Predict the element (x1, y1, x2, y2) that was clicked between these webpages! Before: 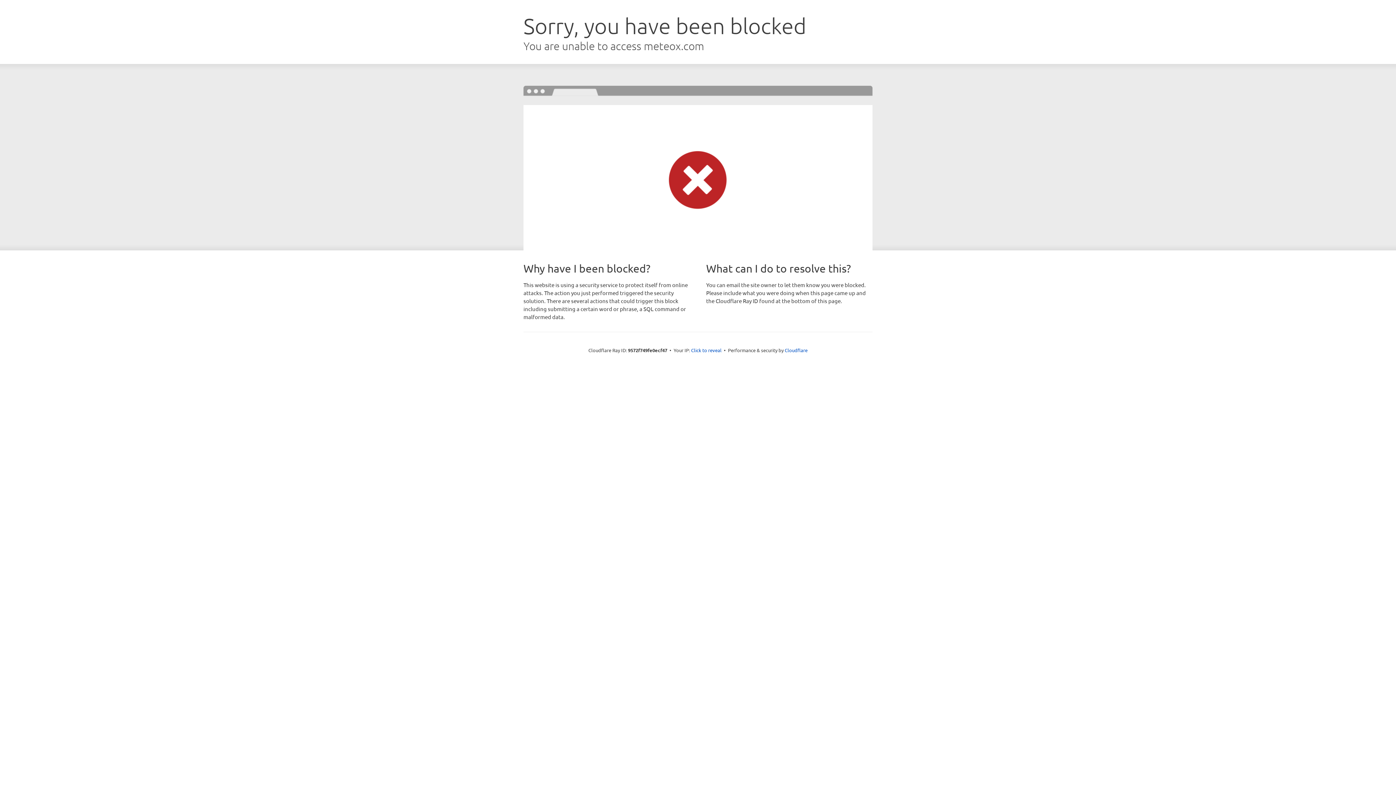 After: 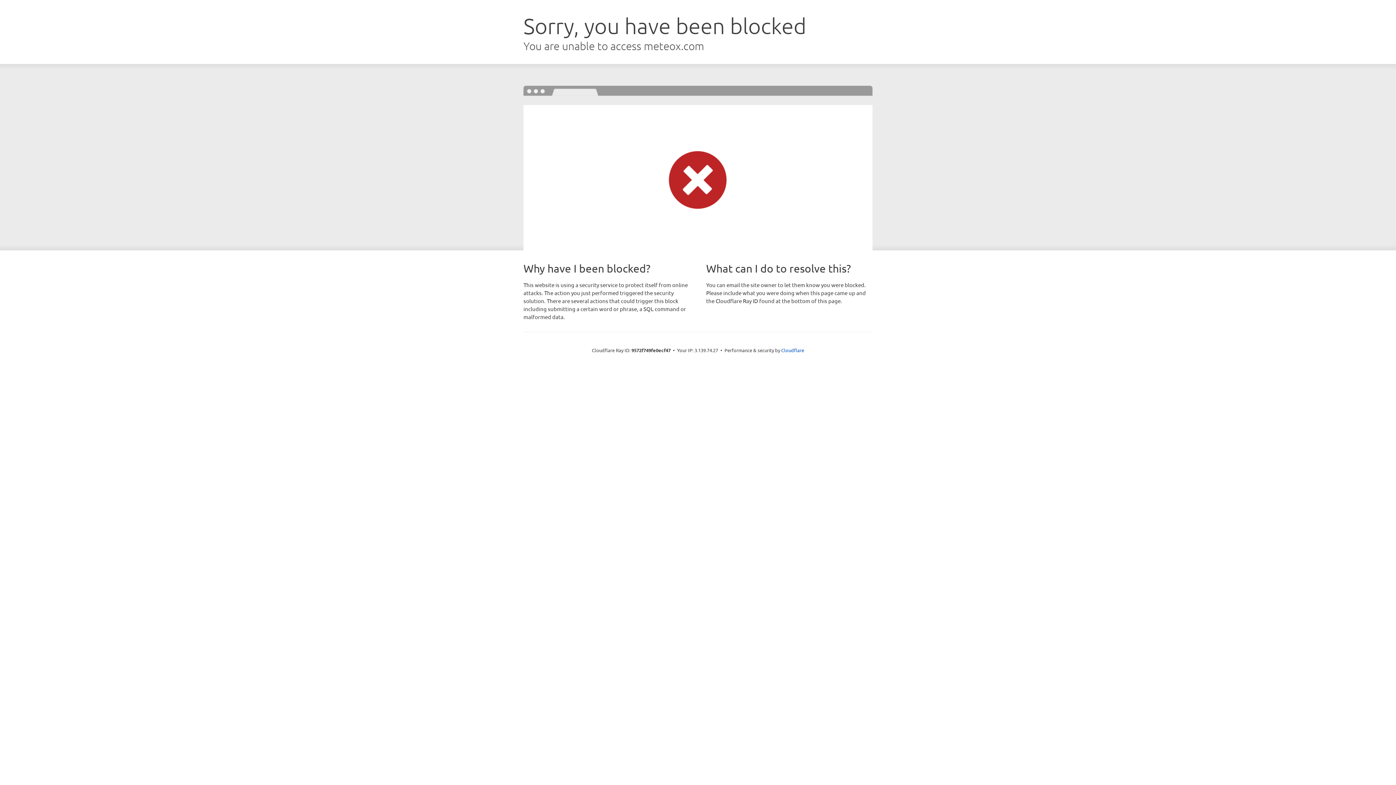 Action: bbox: (691, 346, 721, 353) label: Click to reveal